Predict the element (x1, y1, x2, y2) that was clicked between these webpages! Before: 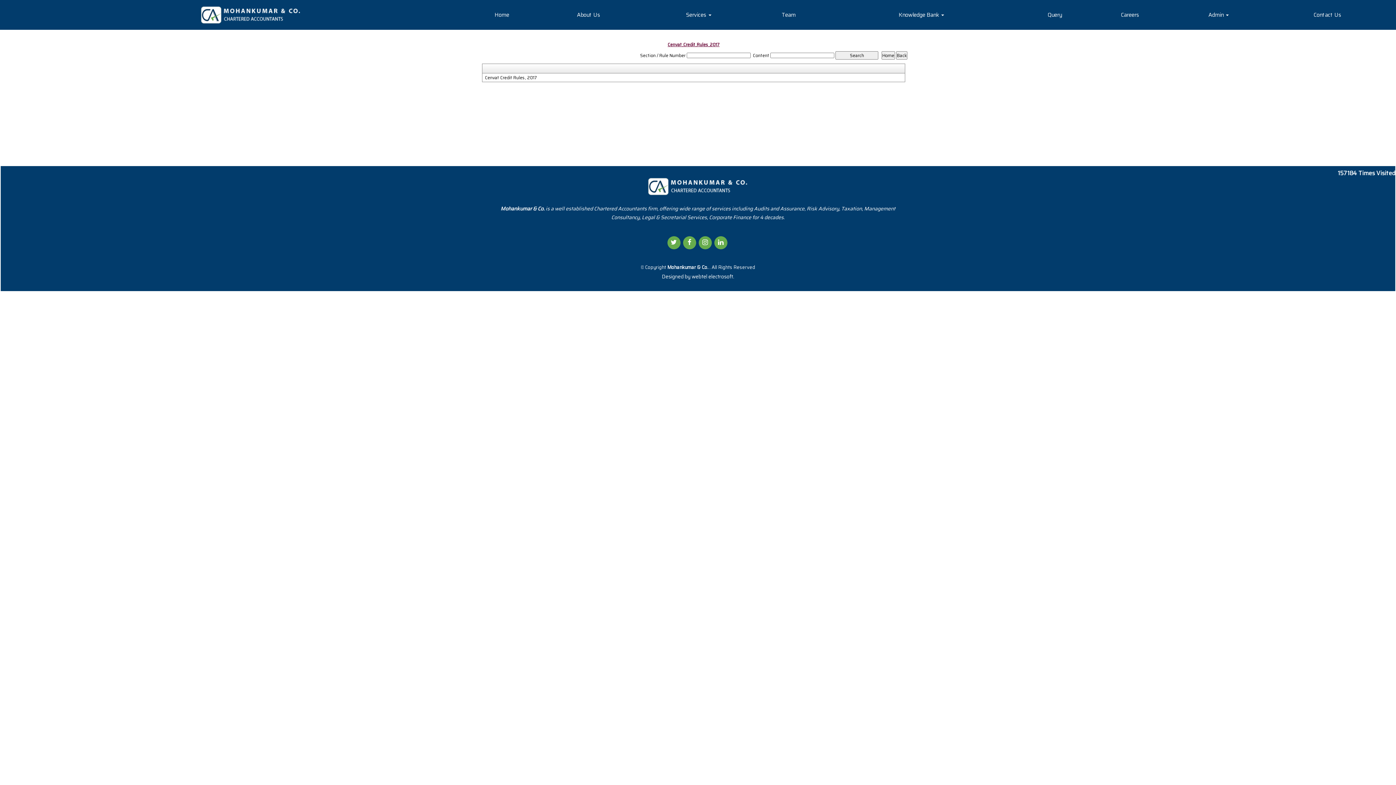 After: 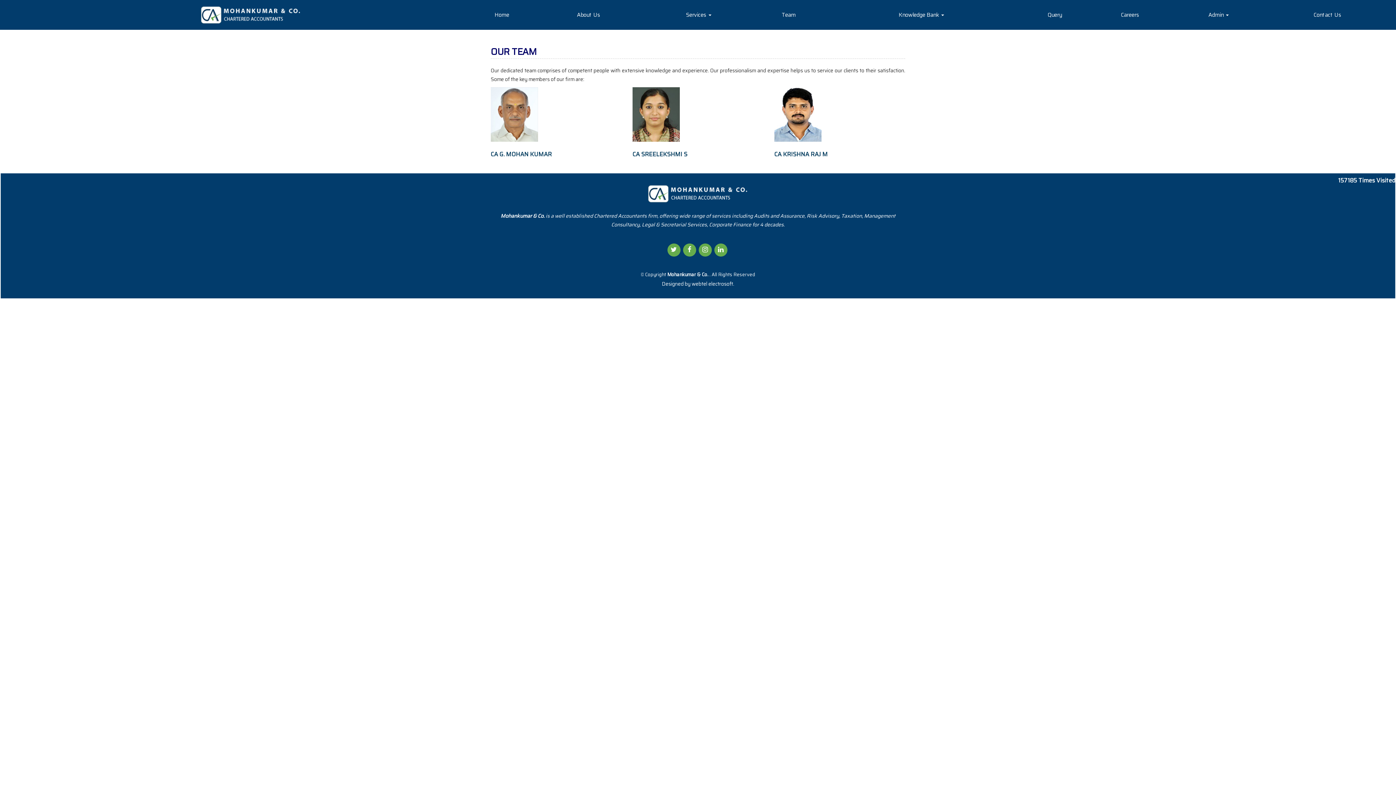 Action: bbox: (756, 4, 821, 25) label: Team